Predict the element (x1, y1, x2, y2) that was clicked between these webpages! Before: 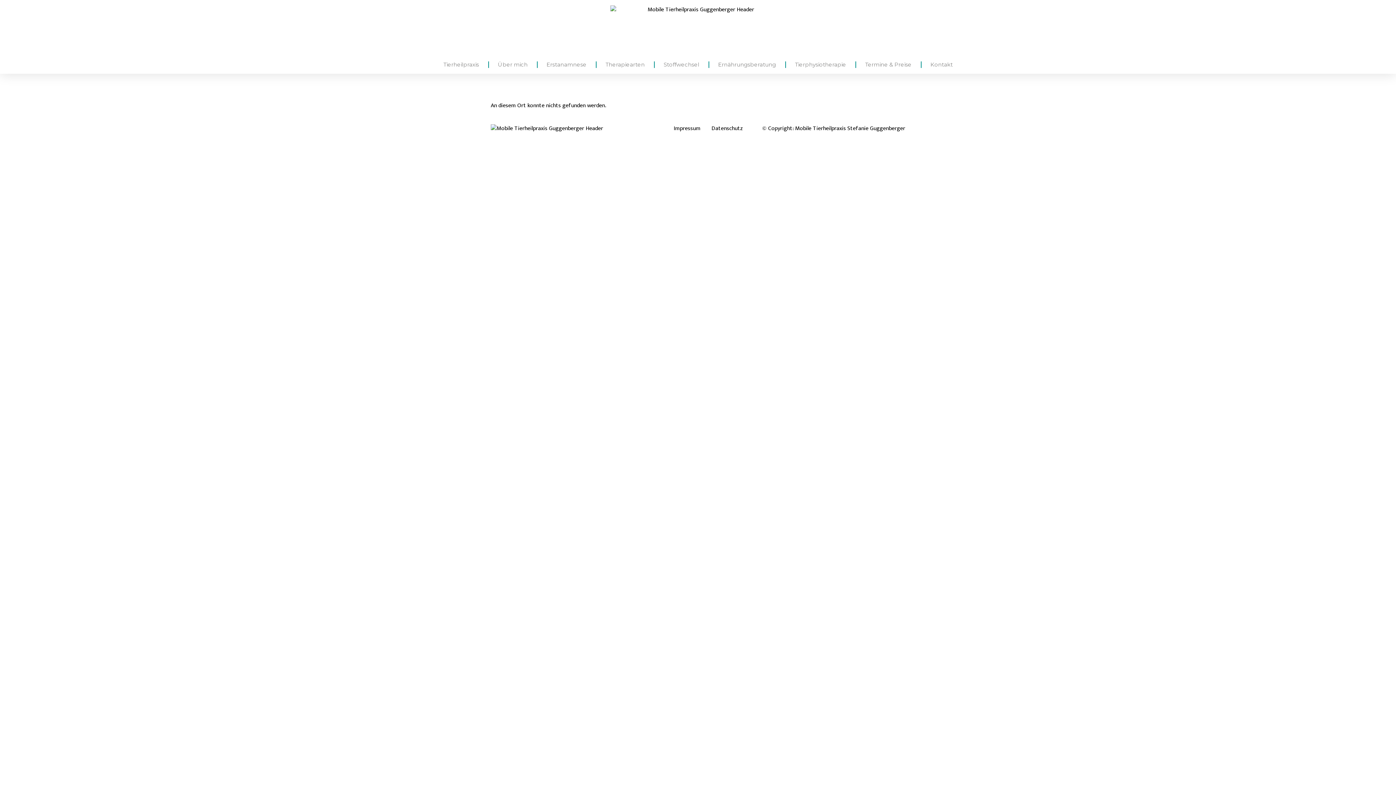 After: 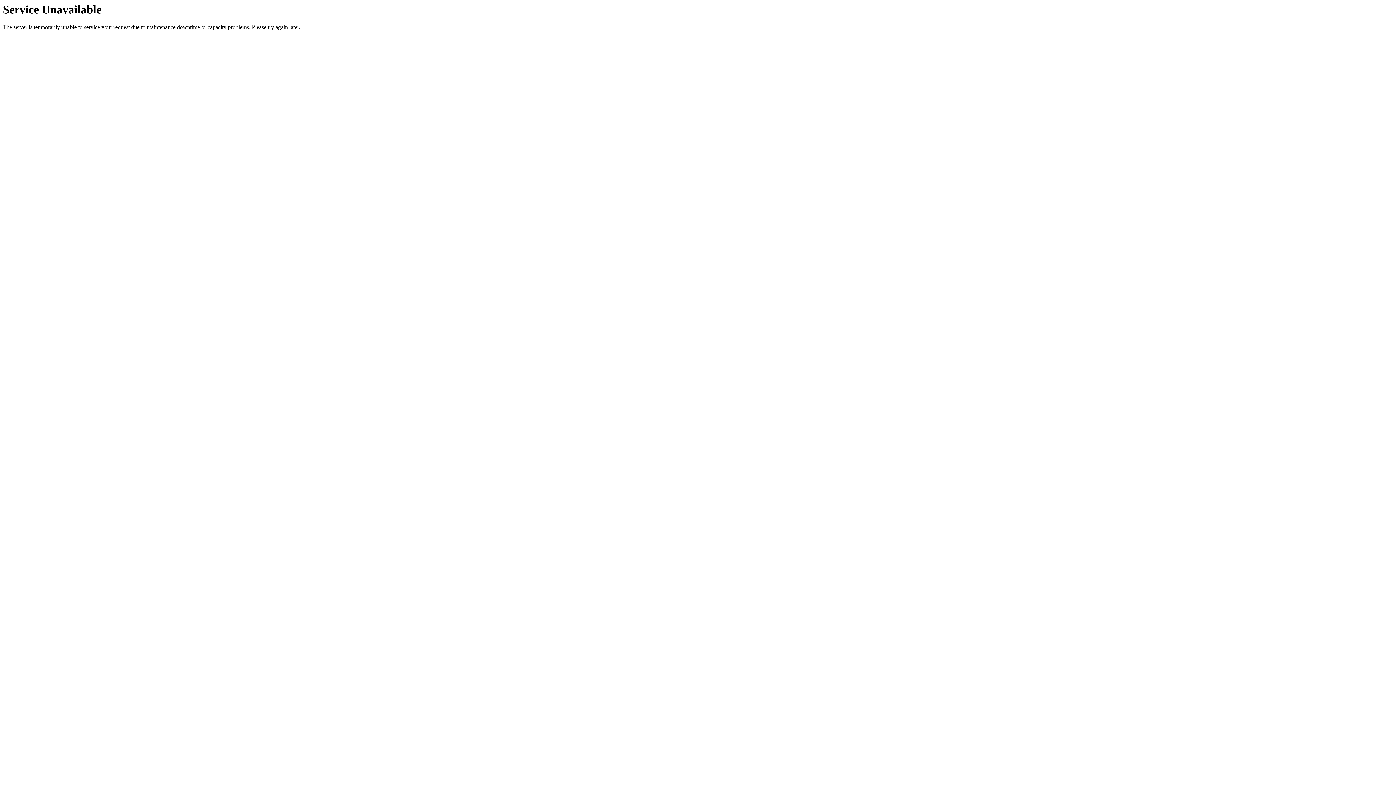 Action: bbox: (706, 122, 748, 134) label: Datenschutz